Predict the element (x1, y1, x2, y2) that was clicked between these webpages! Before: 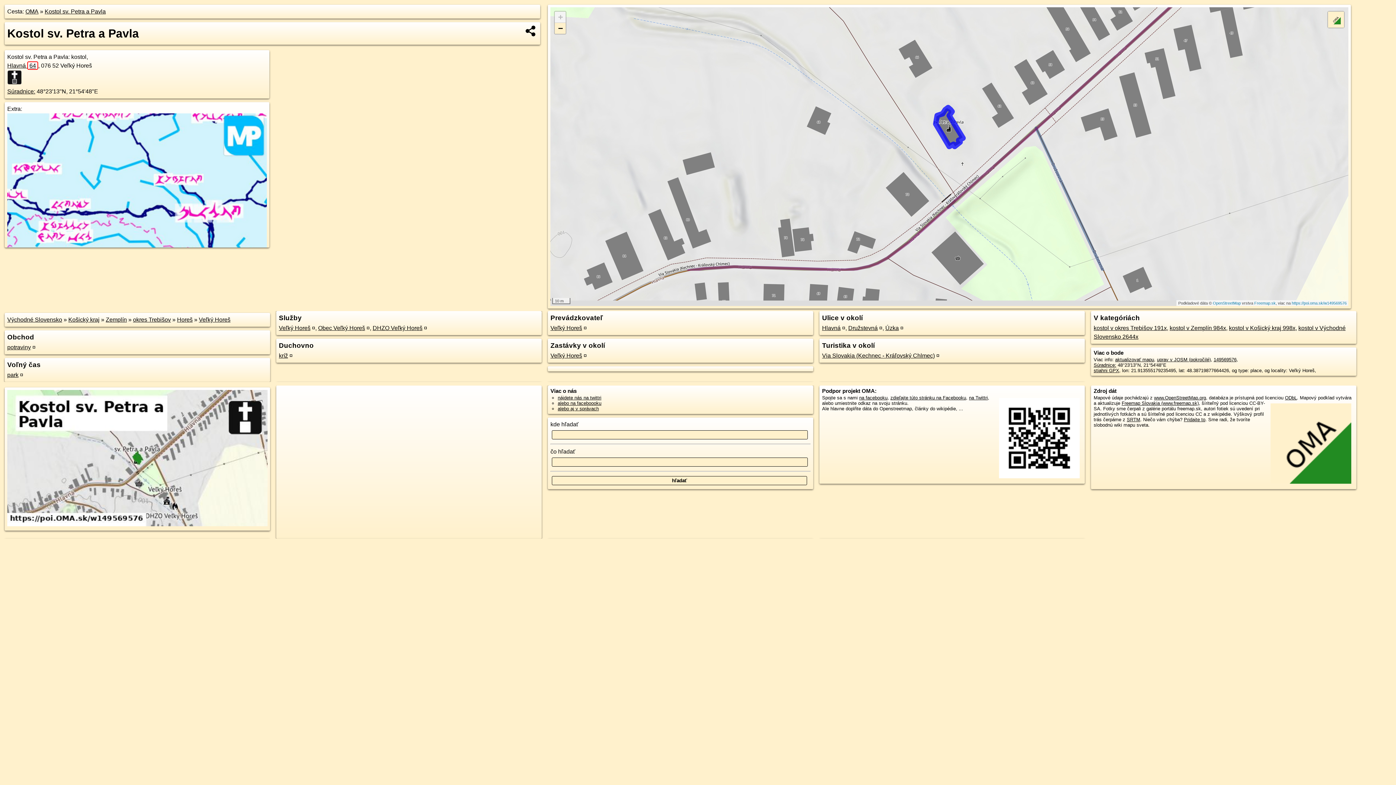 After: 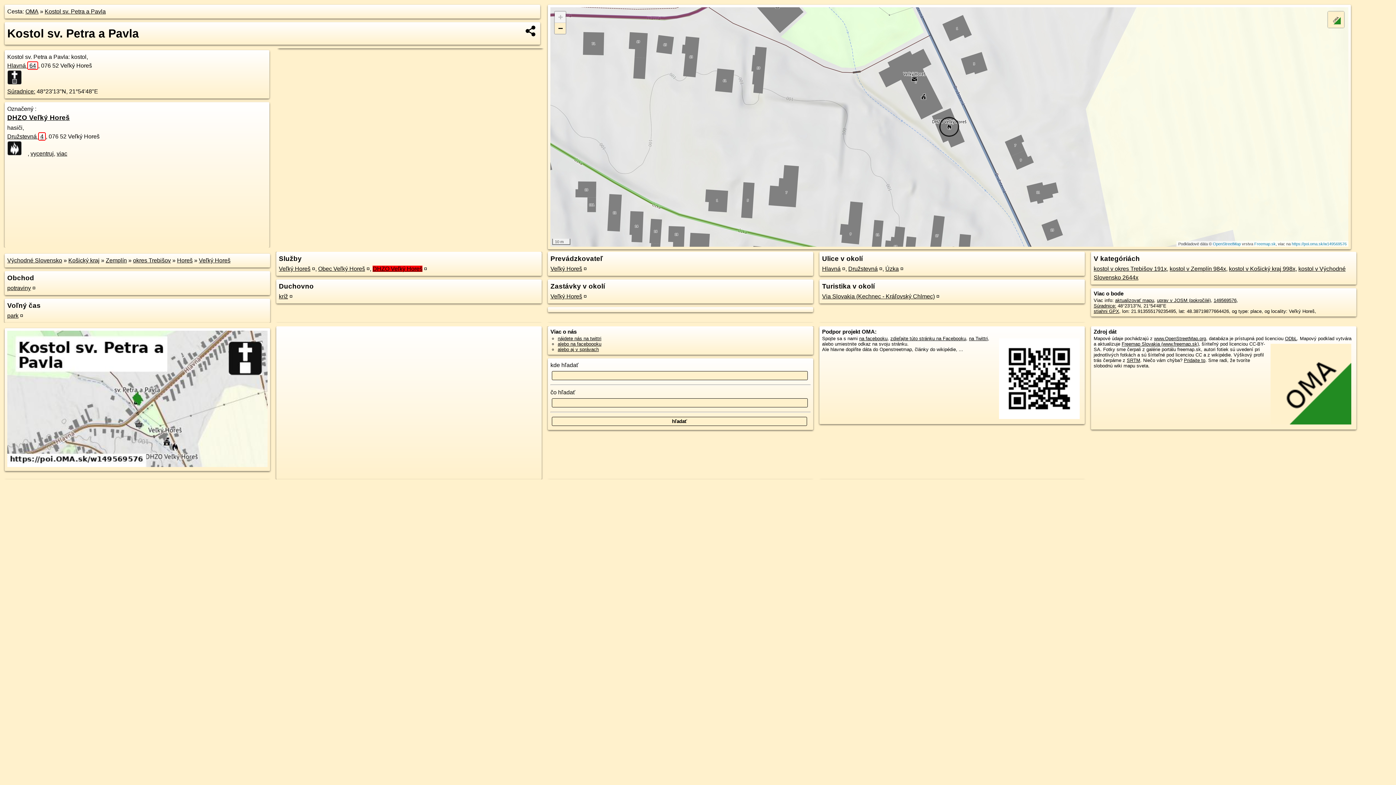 Action: bbox: (372, 325, 422, 331) label: DHZO Veľký Horeš